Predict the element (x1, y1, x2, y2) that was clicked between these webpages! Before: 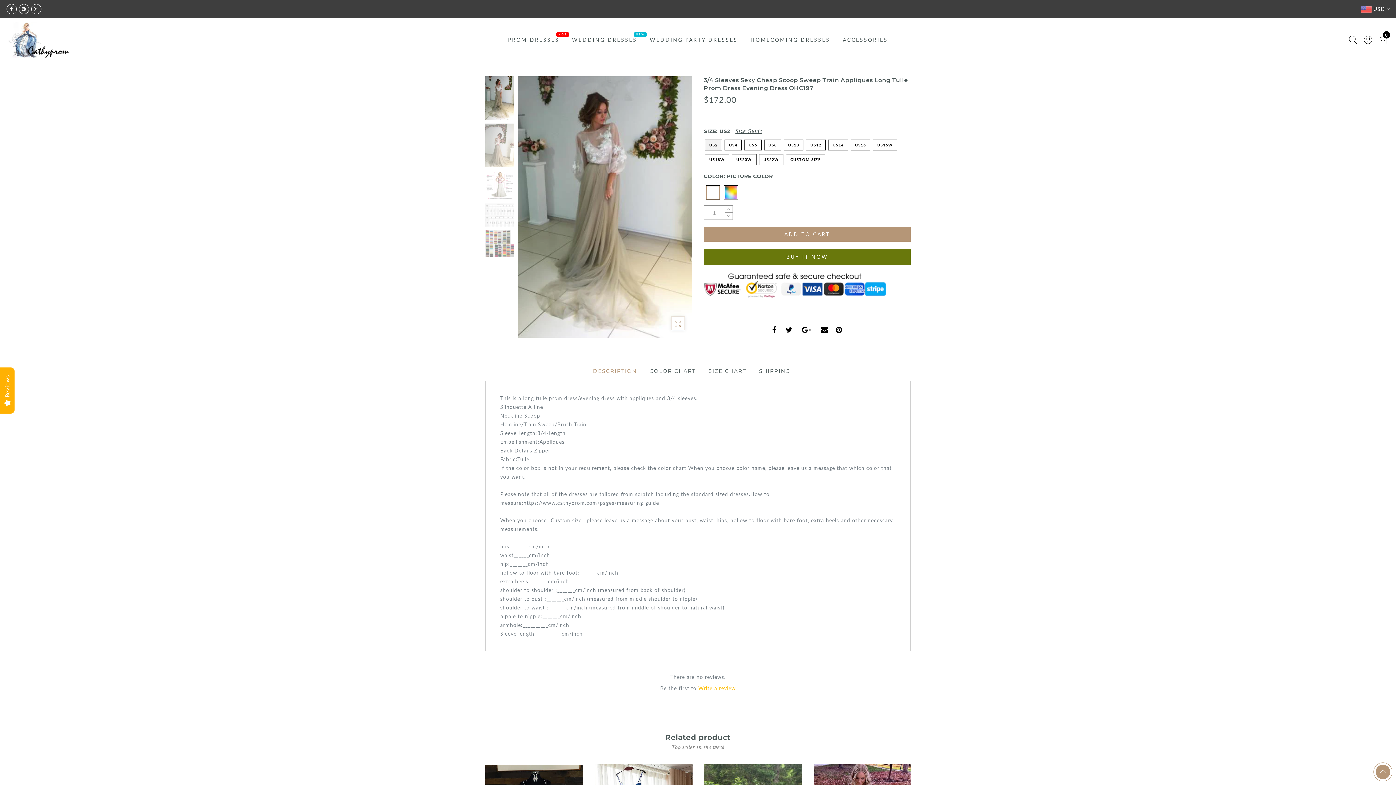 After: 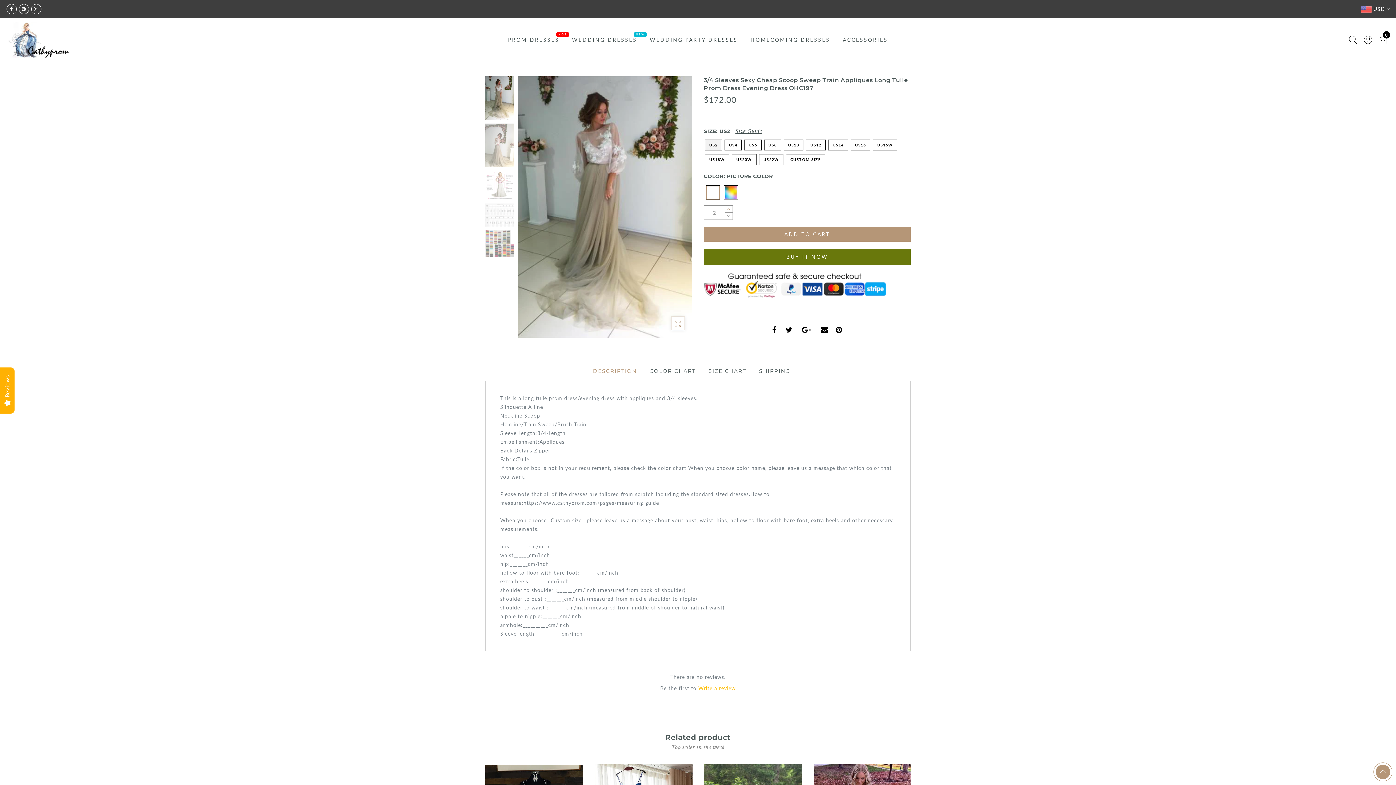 Action: bbox: (725, 205, 732, 212)